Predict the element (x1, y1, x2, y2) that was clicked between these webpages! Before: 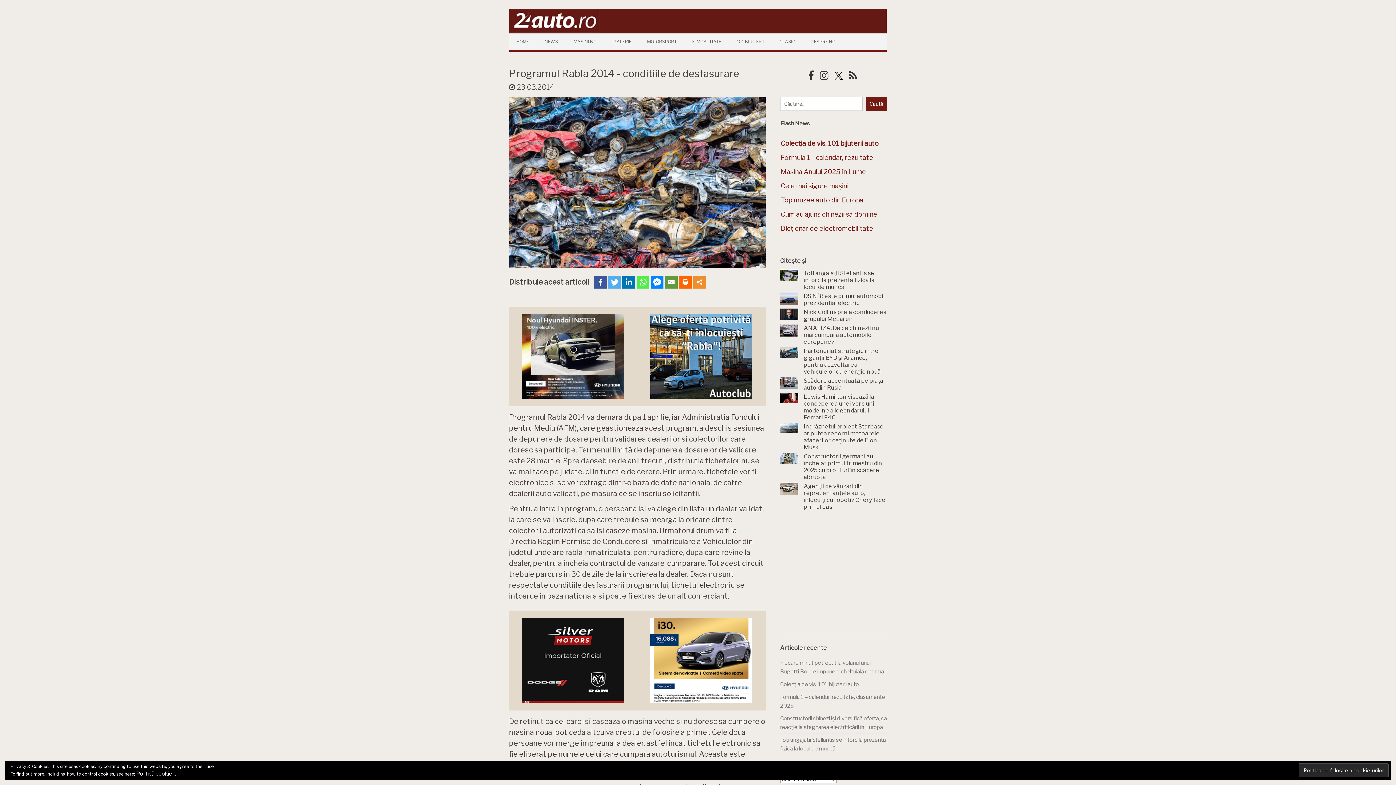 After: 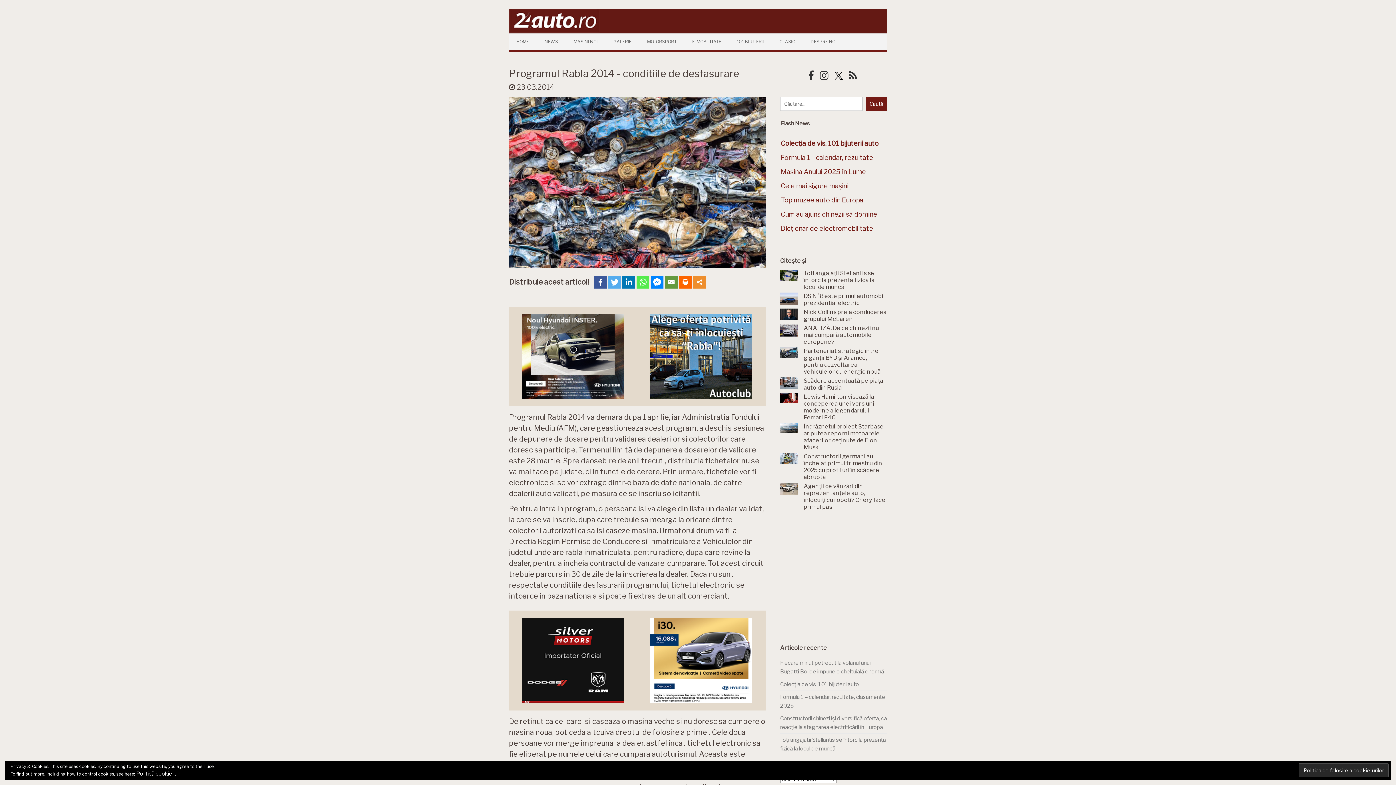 Action: bbox: (522, 392, 624, 400)